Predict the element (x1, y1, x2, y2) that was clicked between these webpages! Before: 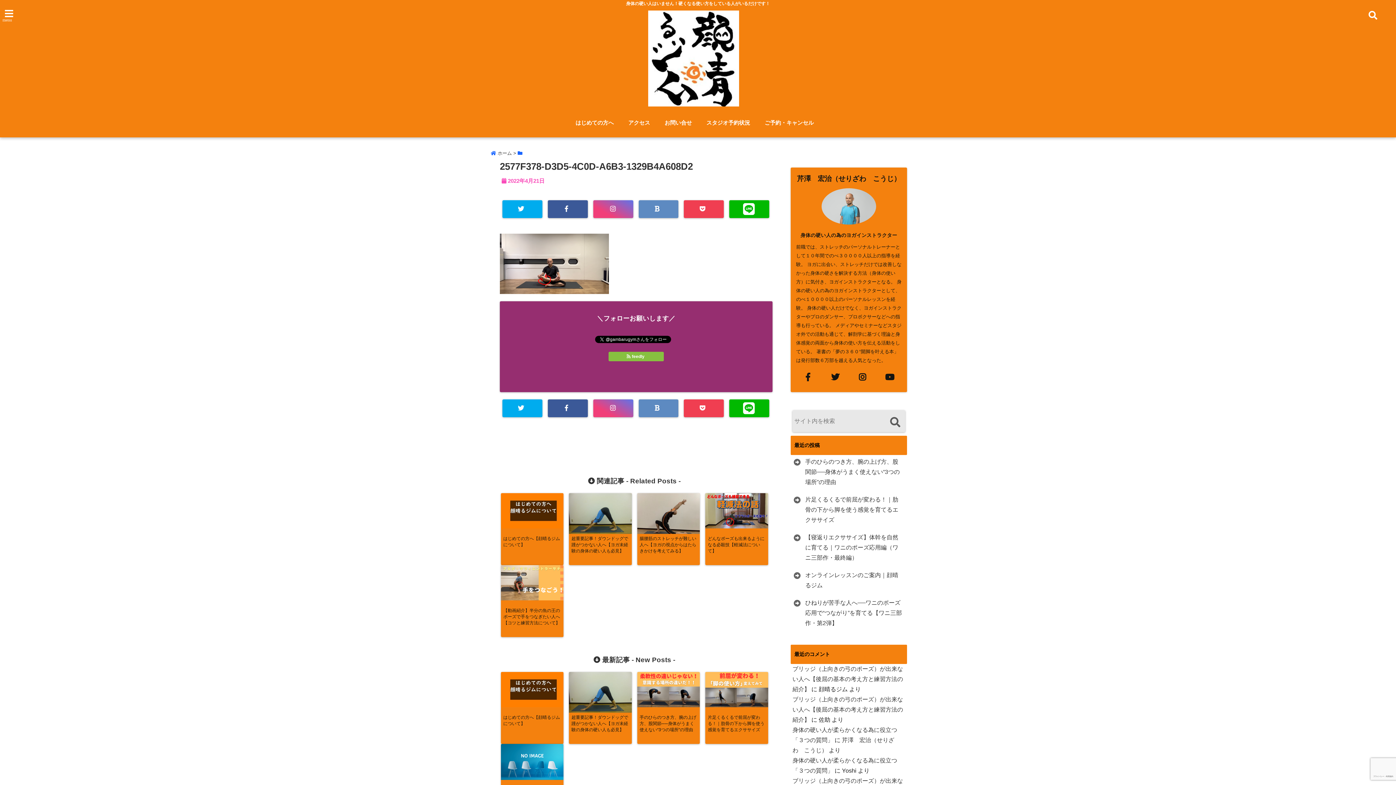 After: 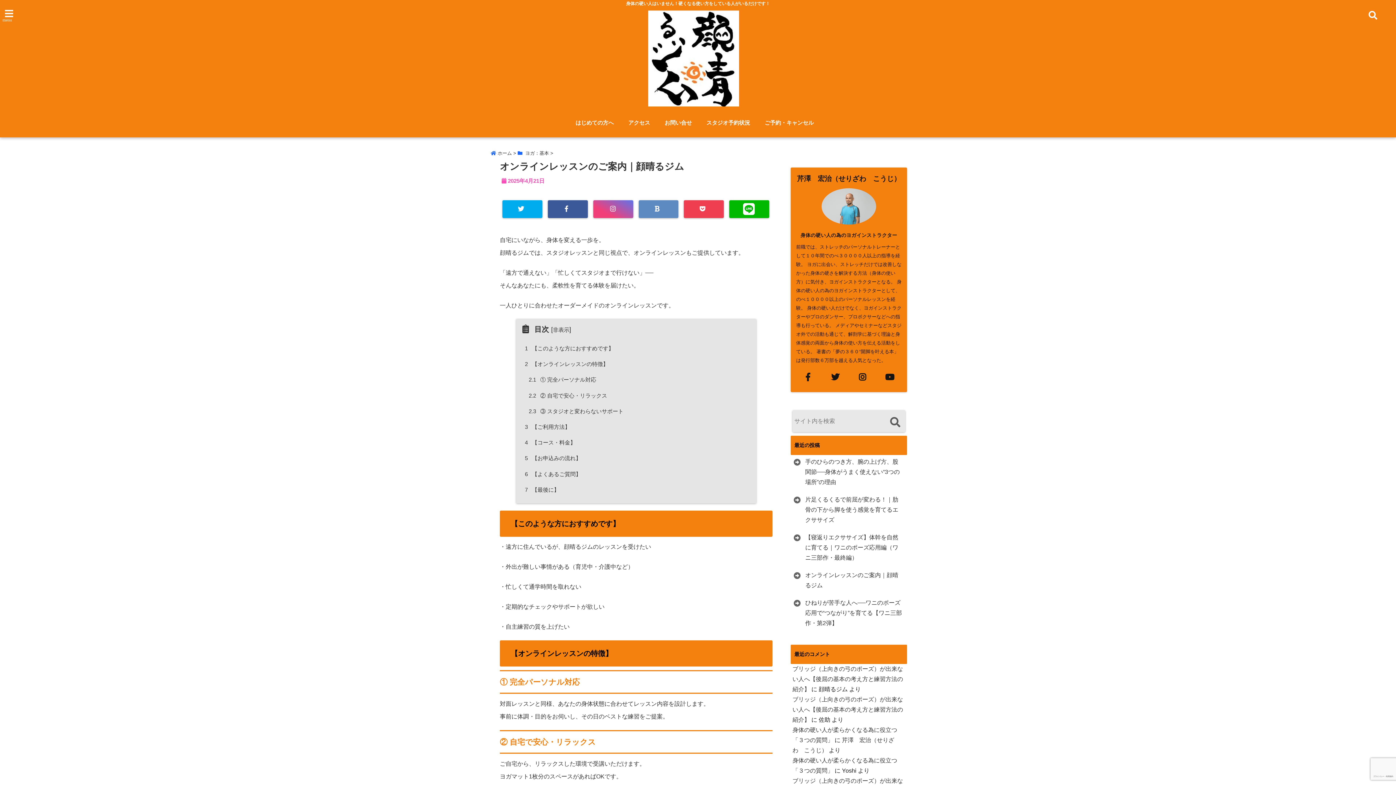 Action: label: オンラインレッスンのご案内｜顔晴るジム bbox: (792, 570, 905, 590)